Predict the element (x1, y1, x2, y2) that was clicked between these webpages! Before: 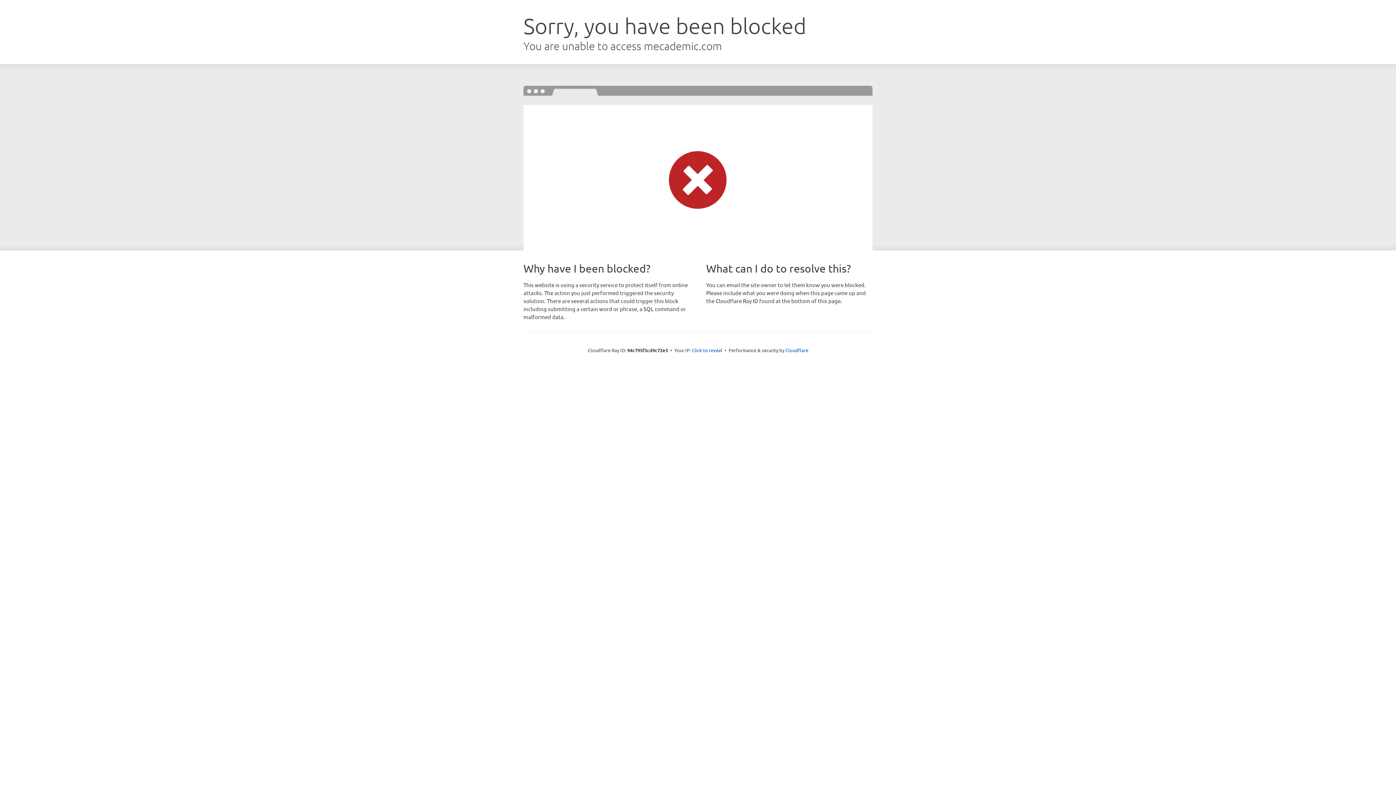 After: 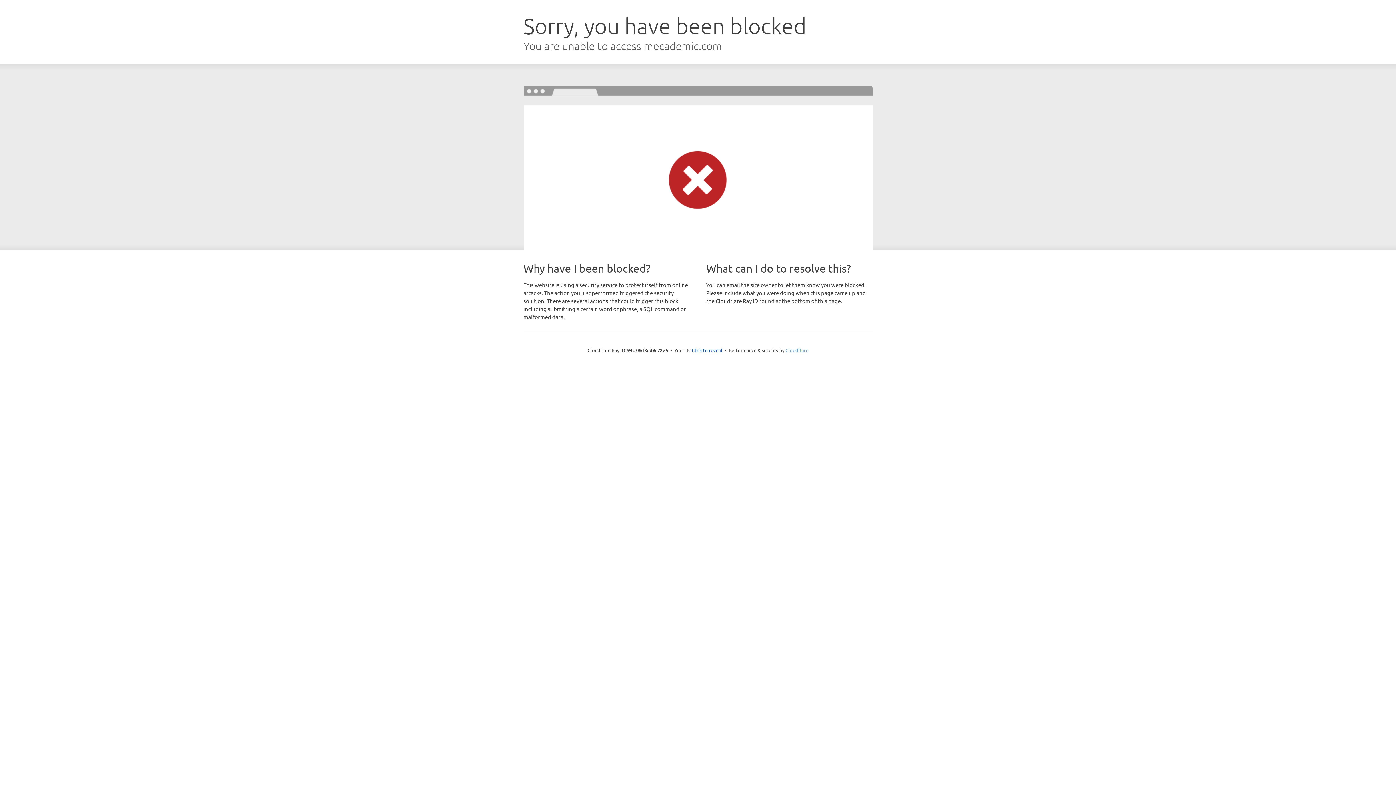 Action: bbox: (785, 347, 808, 353) label: Cloudflare